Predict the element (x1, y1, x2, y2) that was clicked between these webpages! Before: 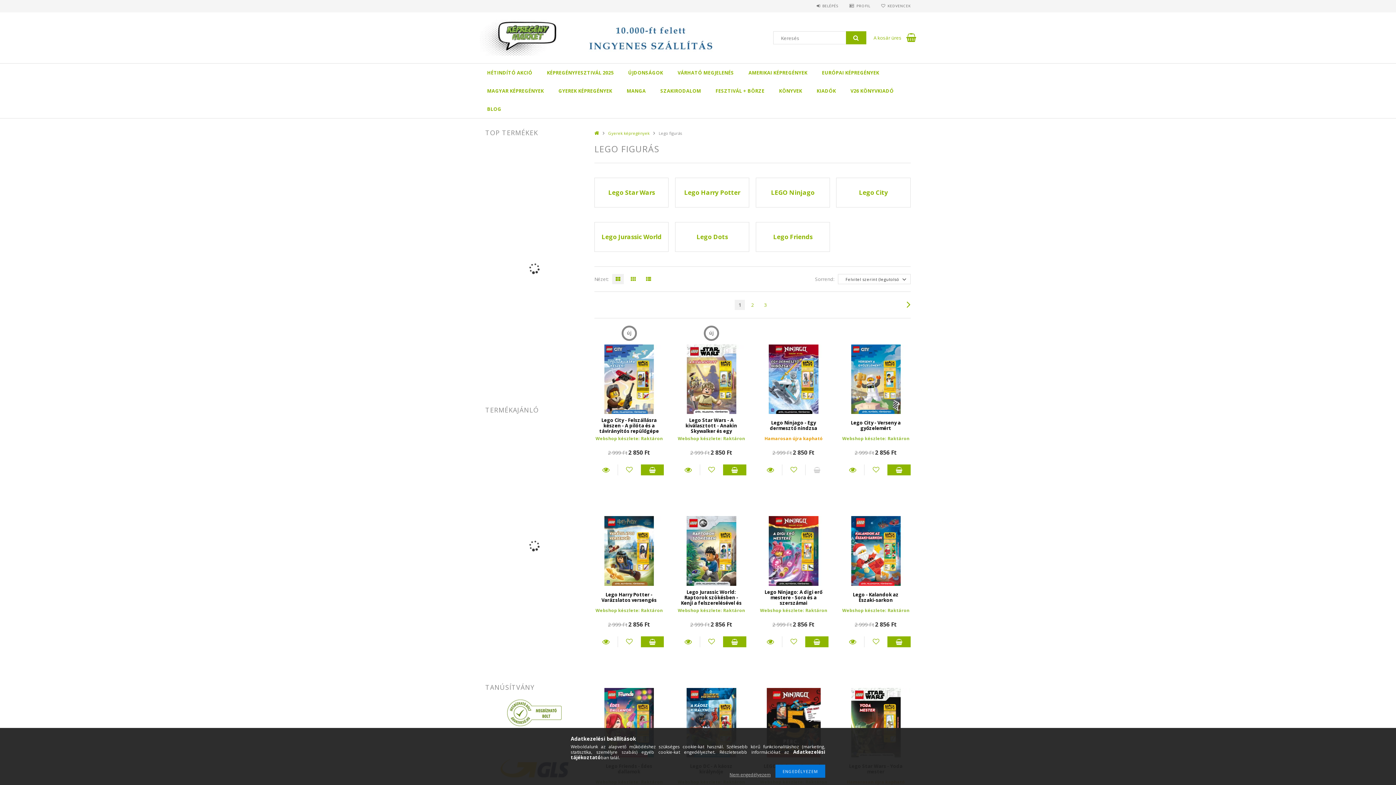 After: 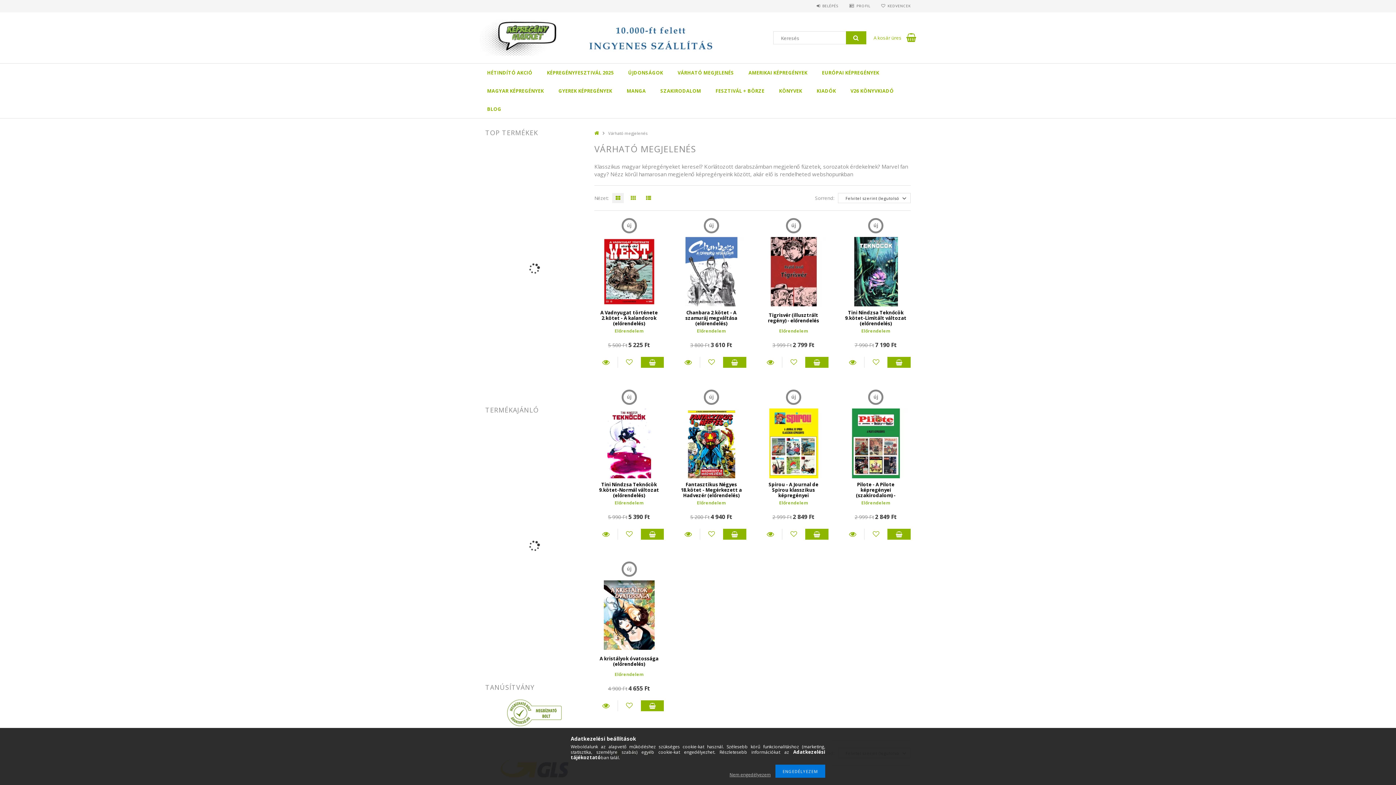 Action: label: VÁRHATÓ MEGJELENÉS bbox: (670, 63, 741, 81)